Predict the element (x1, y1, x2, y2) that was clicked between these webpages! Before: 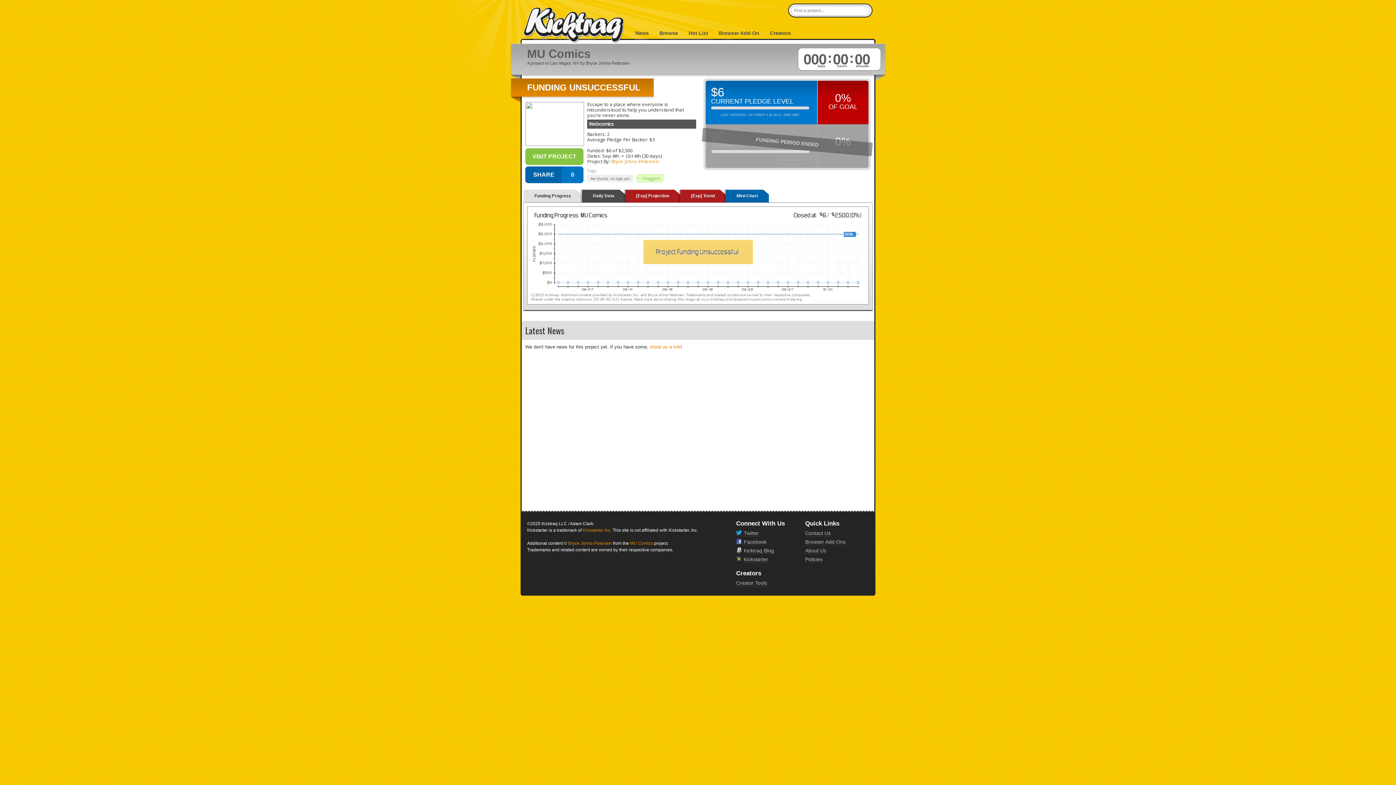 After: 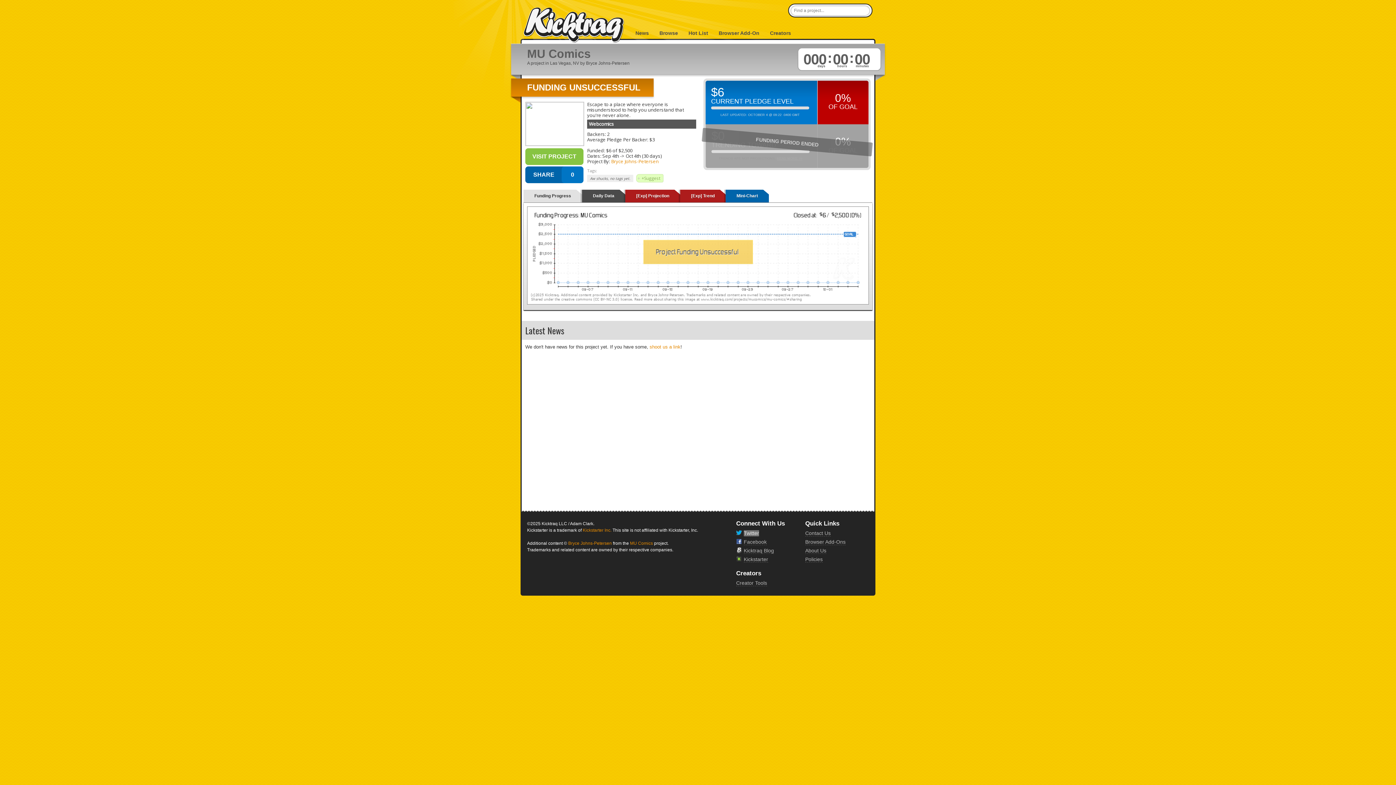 Action: bbox: (744, 530, 759, 536) label: Twitter